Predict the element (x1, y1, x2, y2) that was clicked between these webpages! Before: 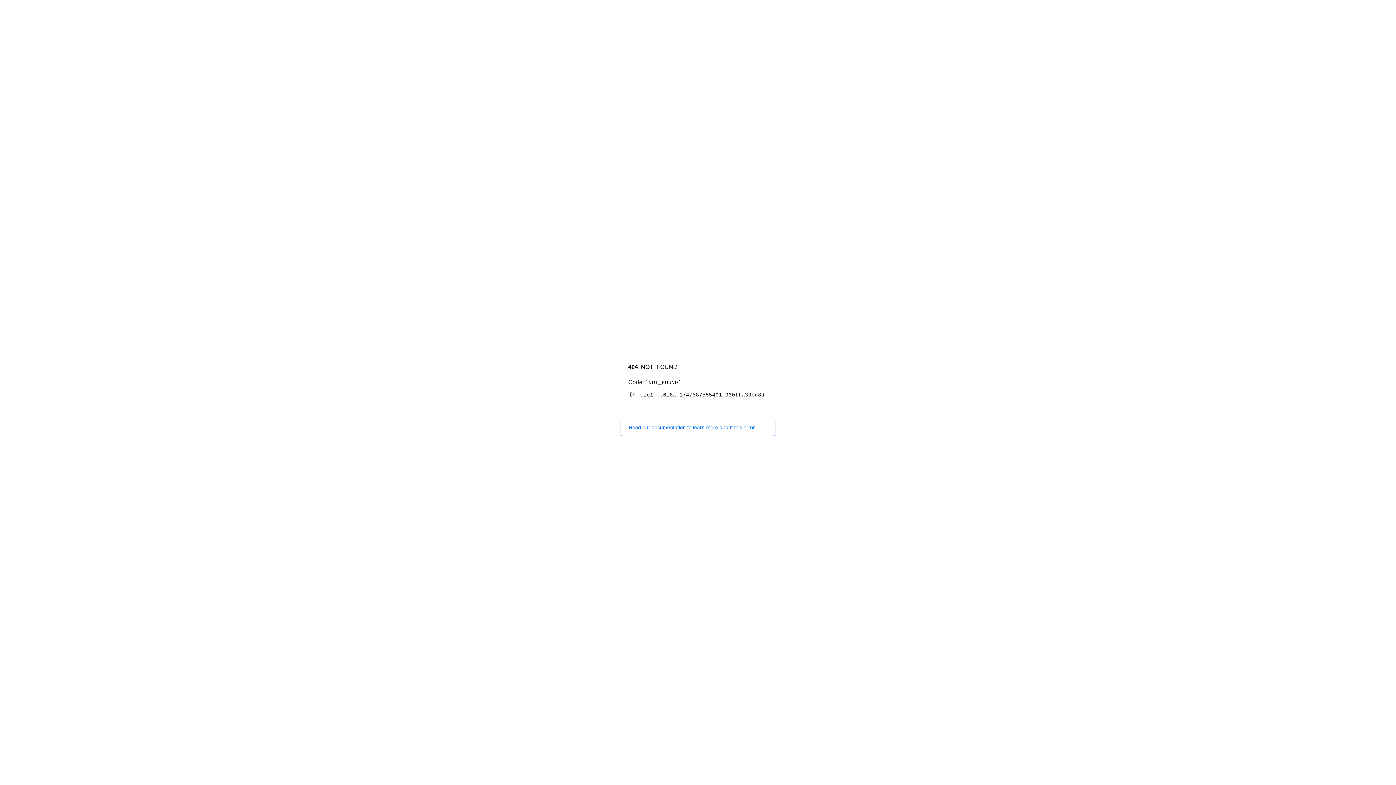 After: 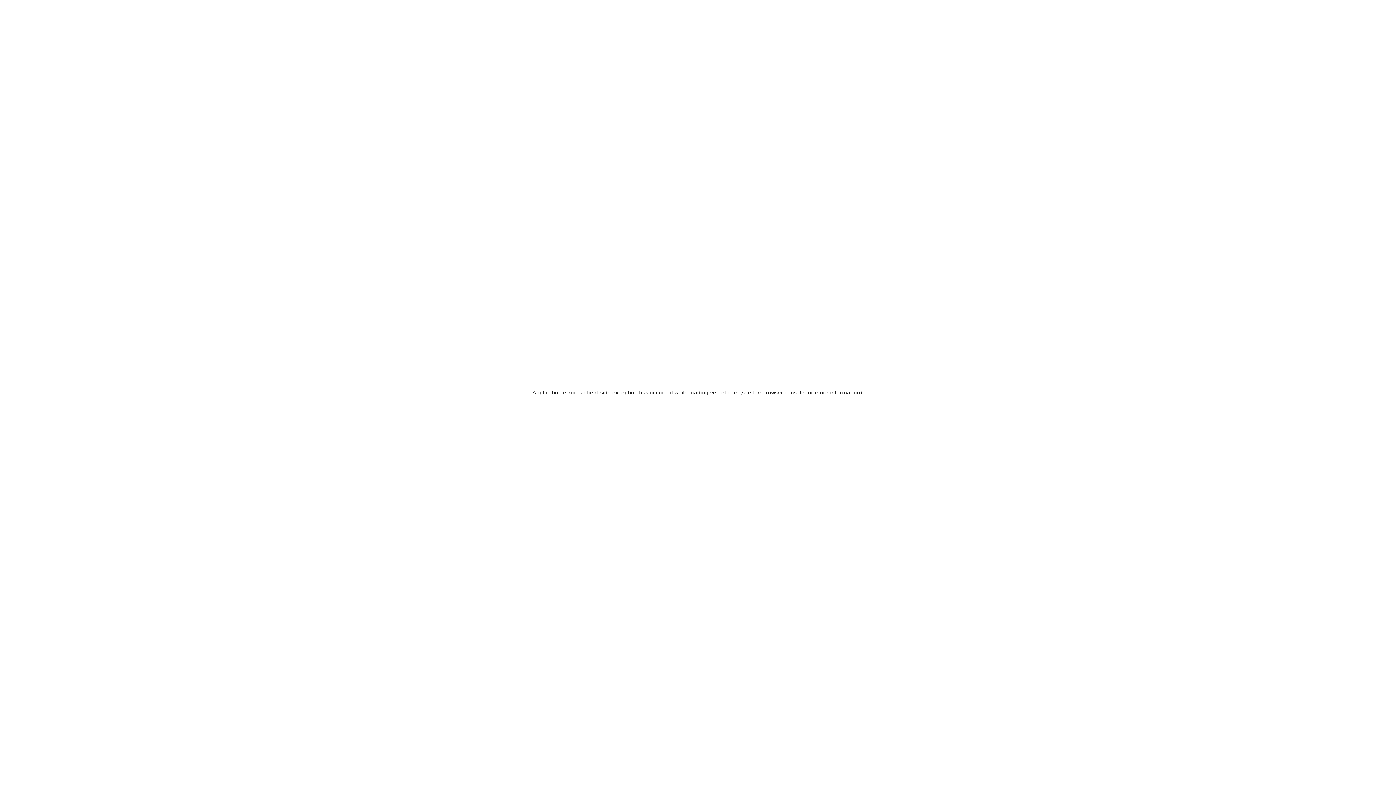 Action: bbox: (620, 418, 775, 436) label: Read our documentation to learn more about this error.